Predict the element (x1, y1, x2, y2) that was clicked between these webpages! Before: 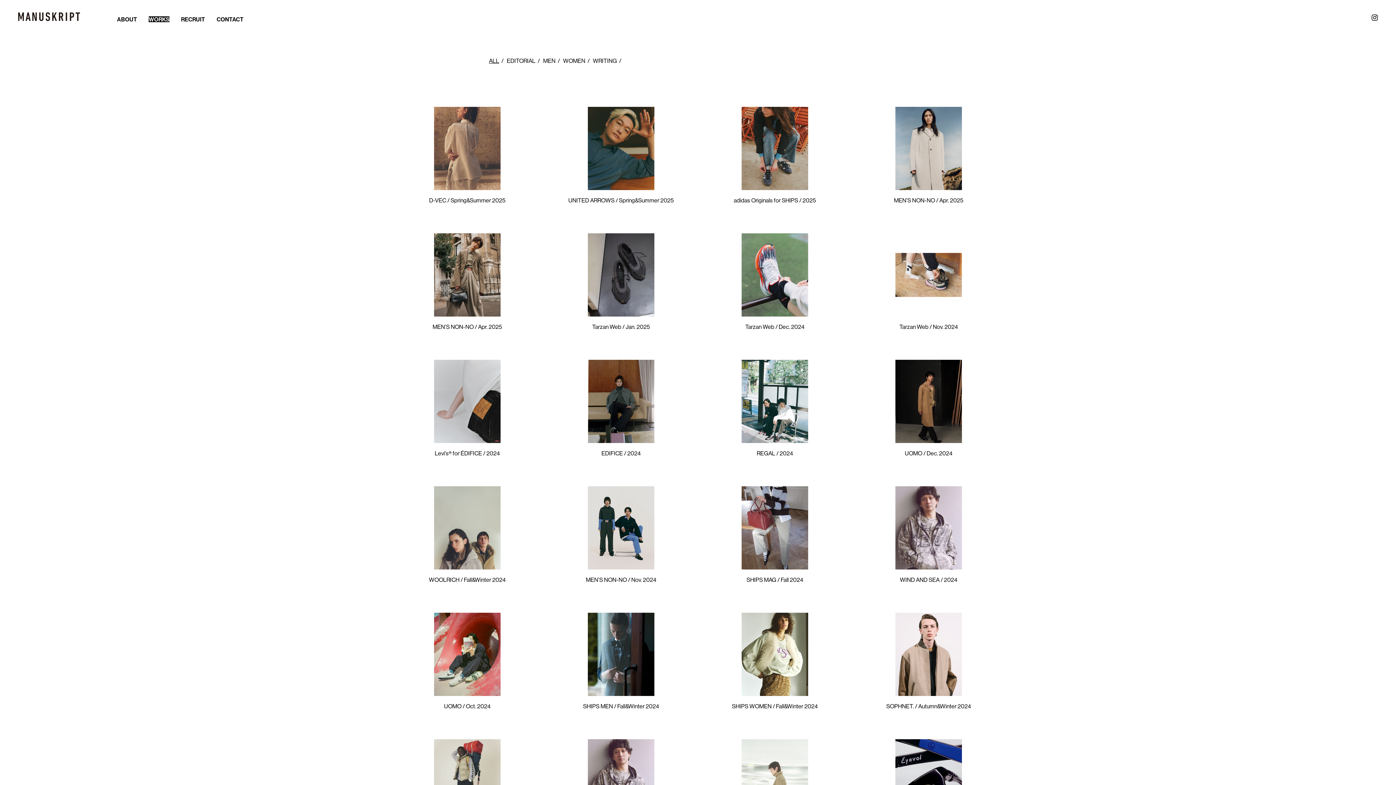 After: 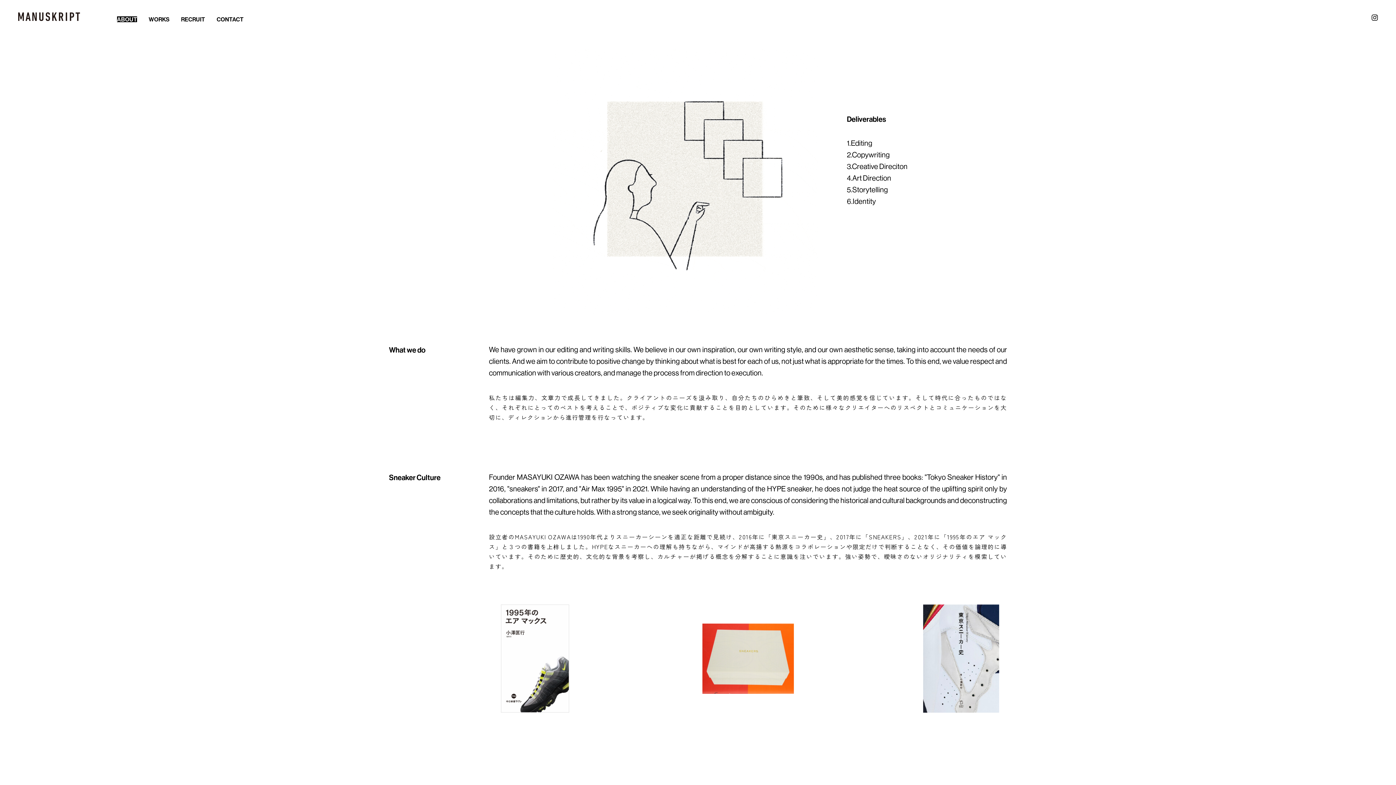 Action: bbox: (117, 16, 137, 22) label: ABOUT